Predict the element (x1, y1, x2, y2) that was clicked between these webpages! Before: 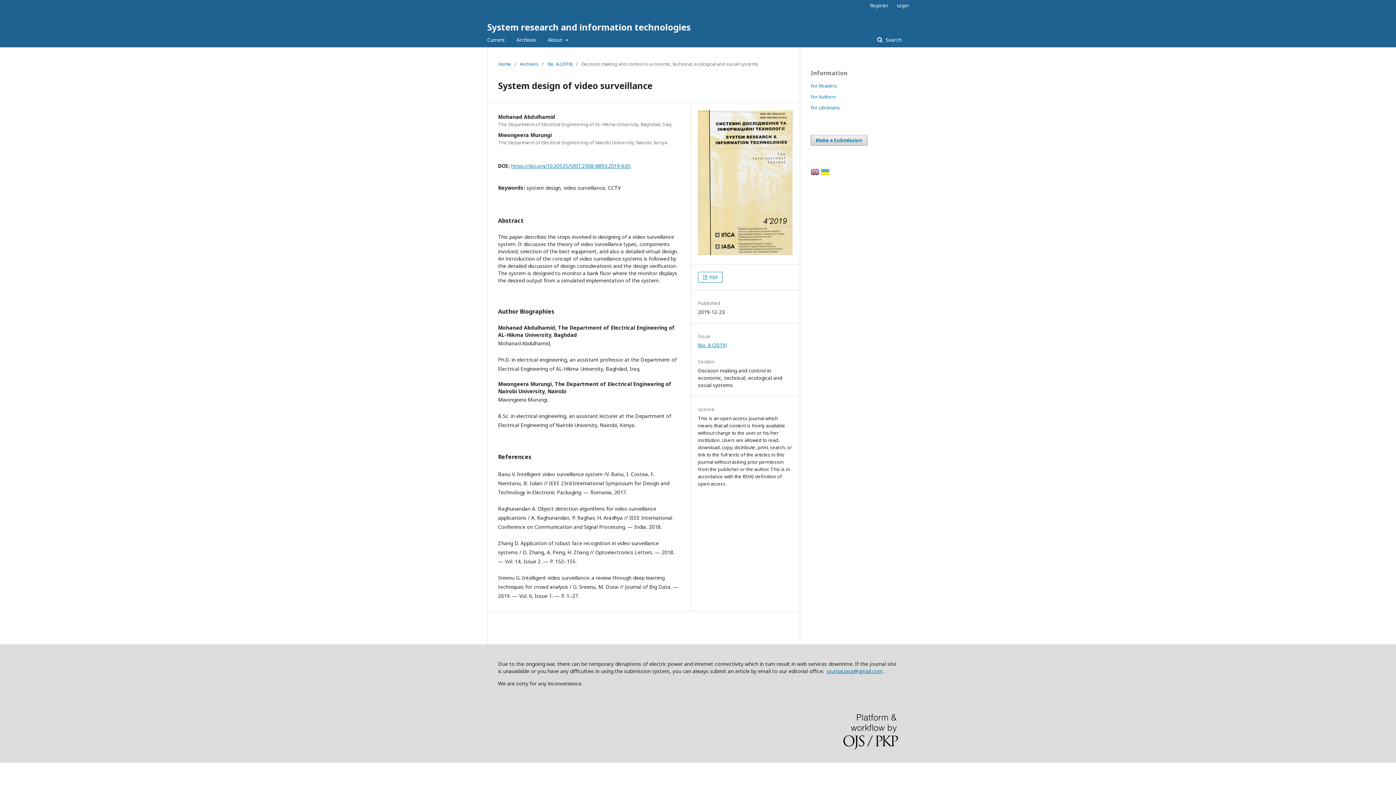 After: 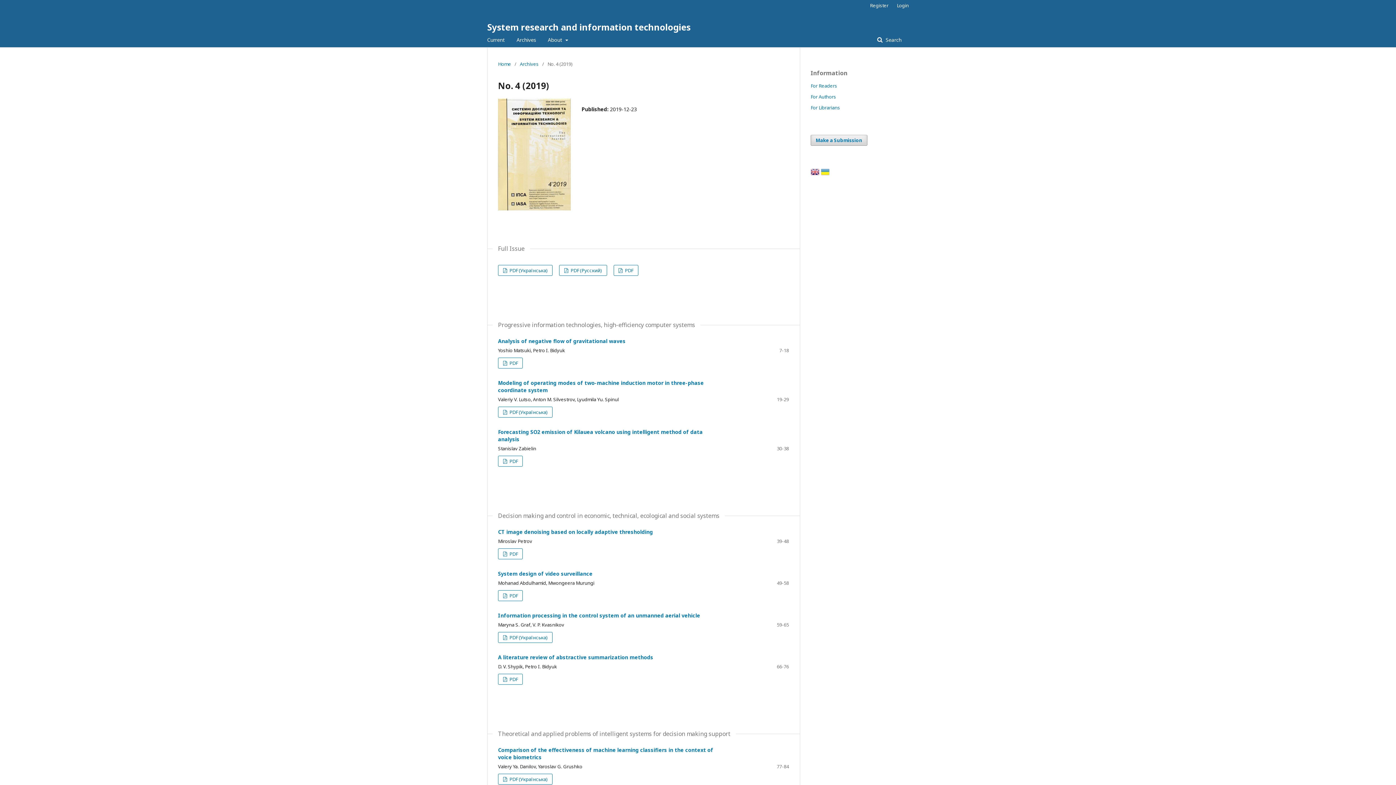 Action: bbox: (698, 249, 792, 256)